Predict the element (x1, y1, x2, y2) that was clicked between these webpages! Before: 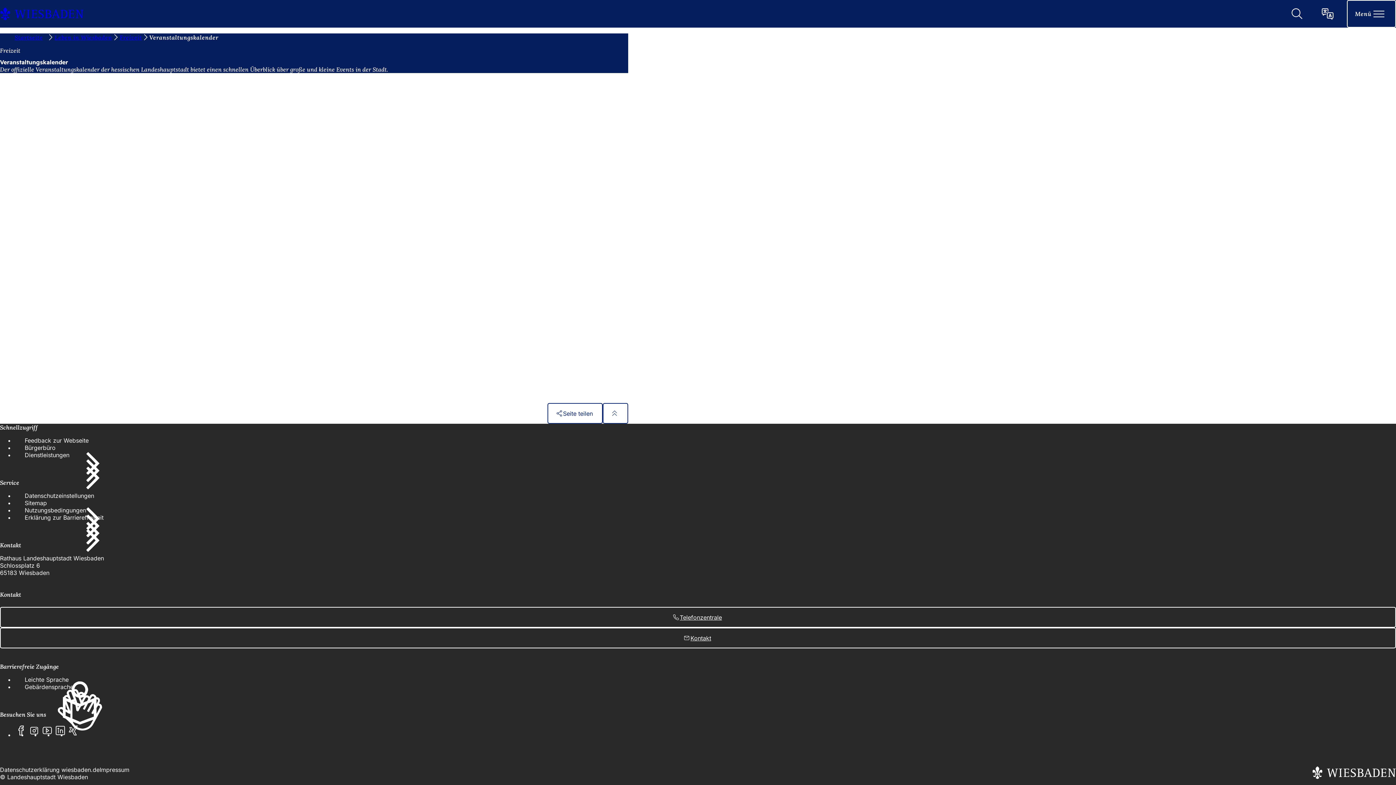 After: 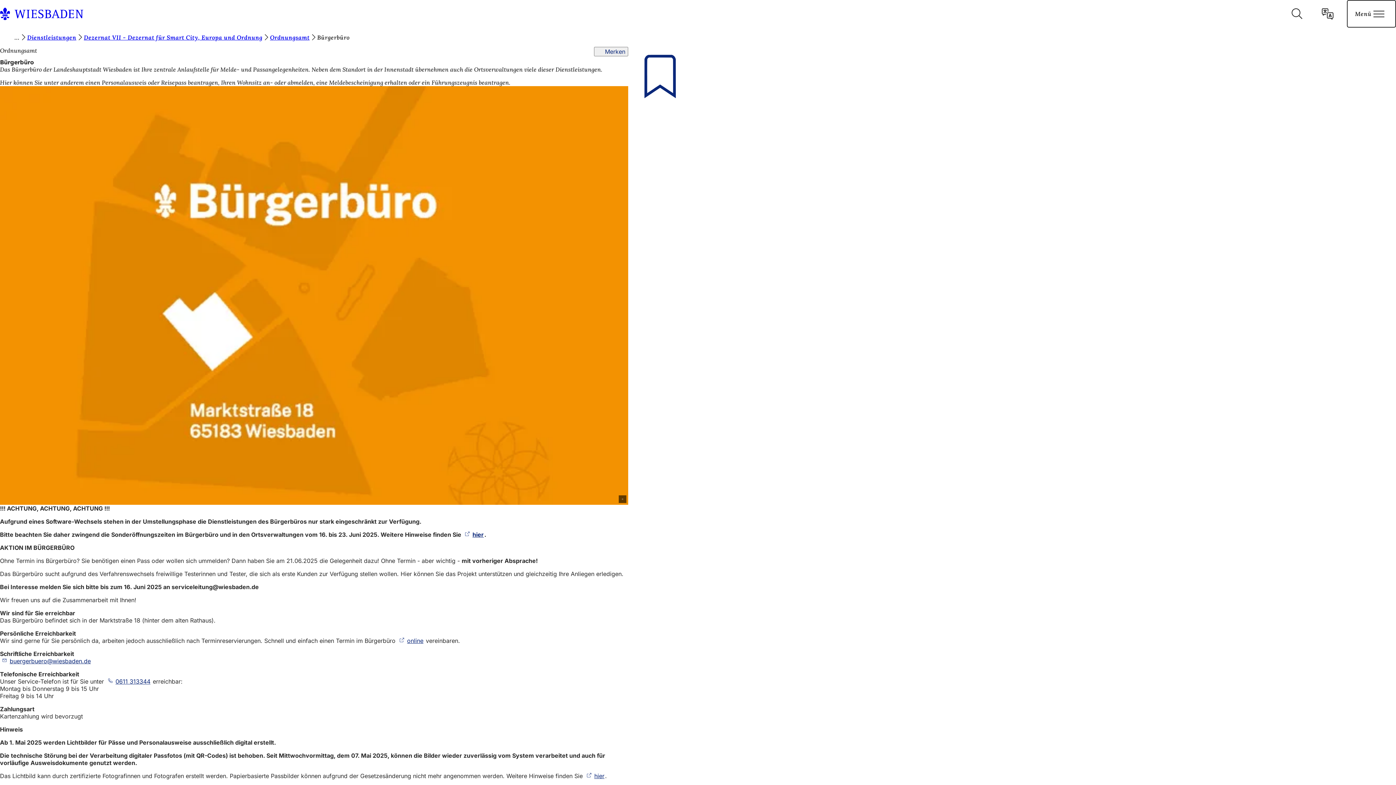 Action: bbox: (14, 444, 55, 451) label: Bürgerbüro